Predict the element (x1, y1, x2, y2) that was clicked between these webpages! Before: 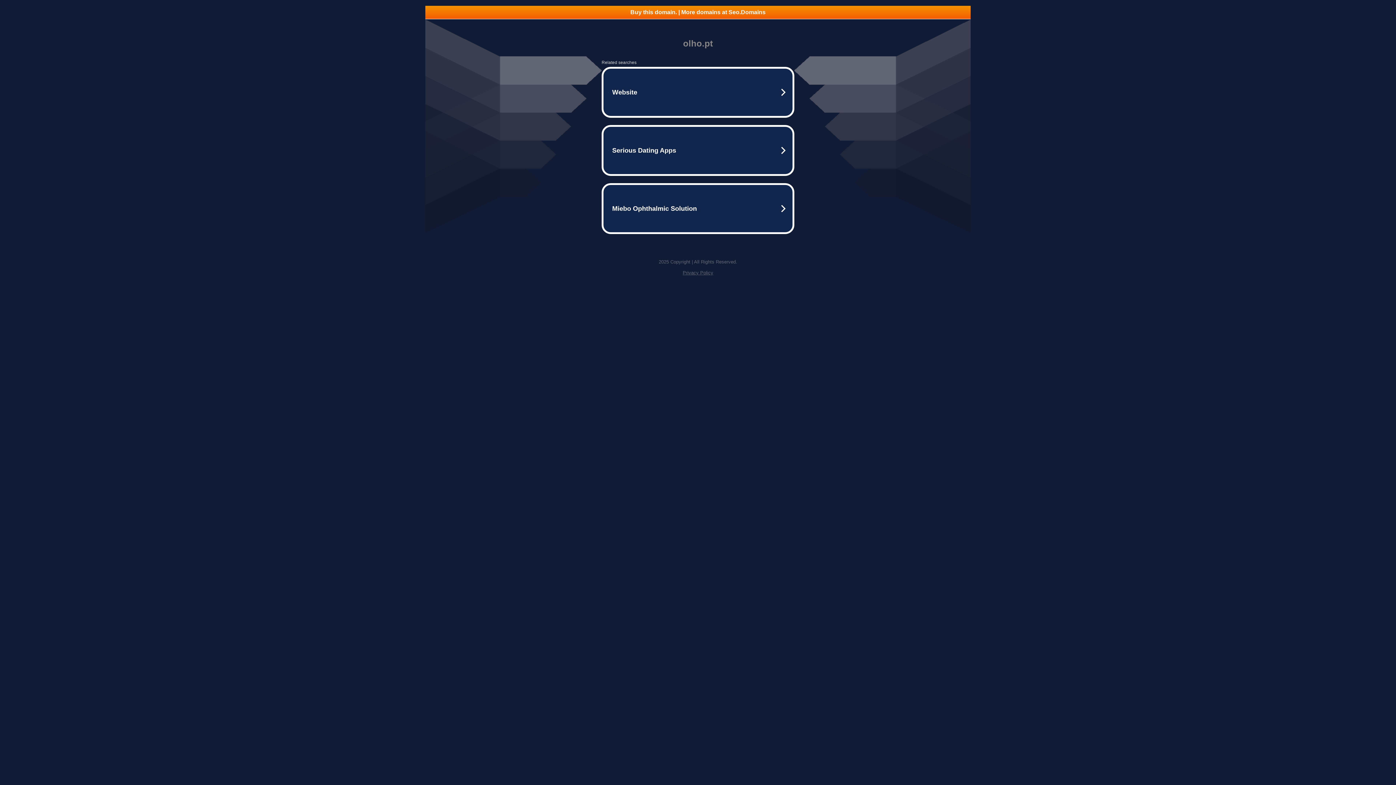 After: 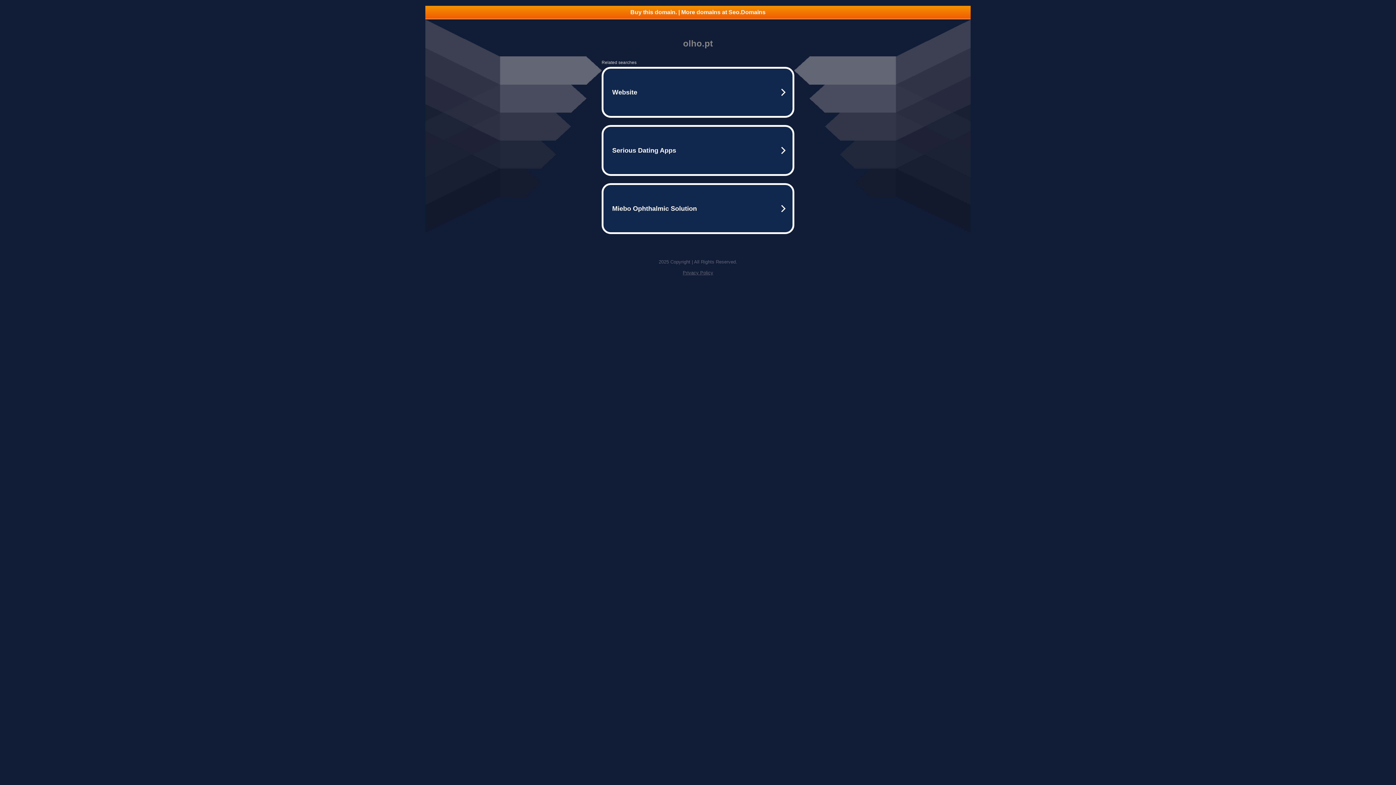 Action: bbox: (682, 270, 713, 275) label: Privacy Policy